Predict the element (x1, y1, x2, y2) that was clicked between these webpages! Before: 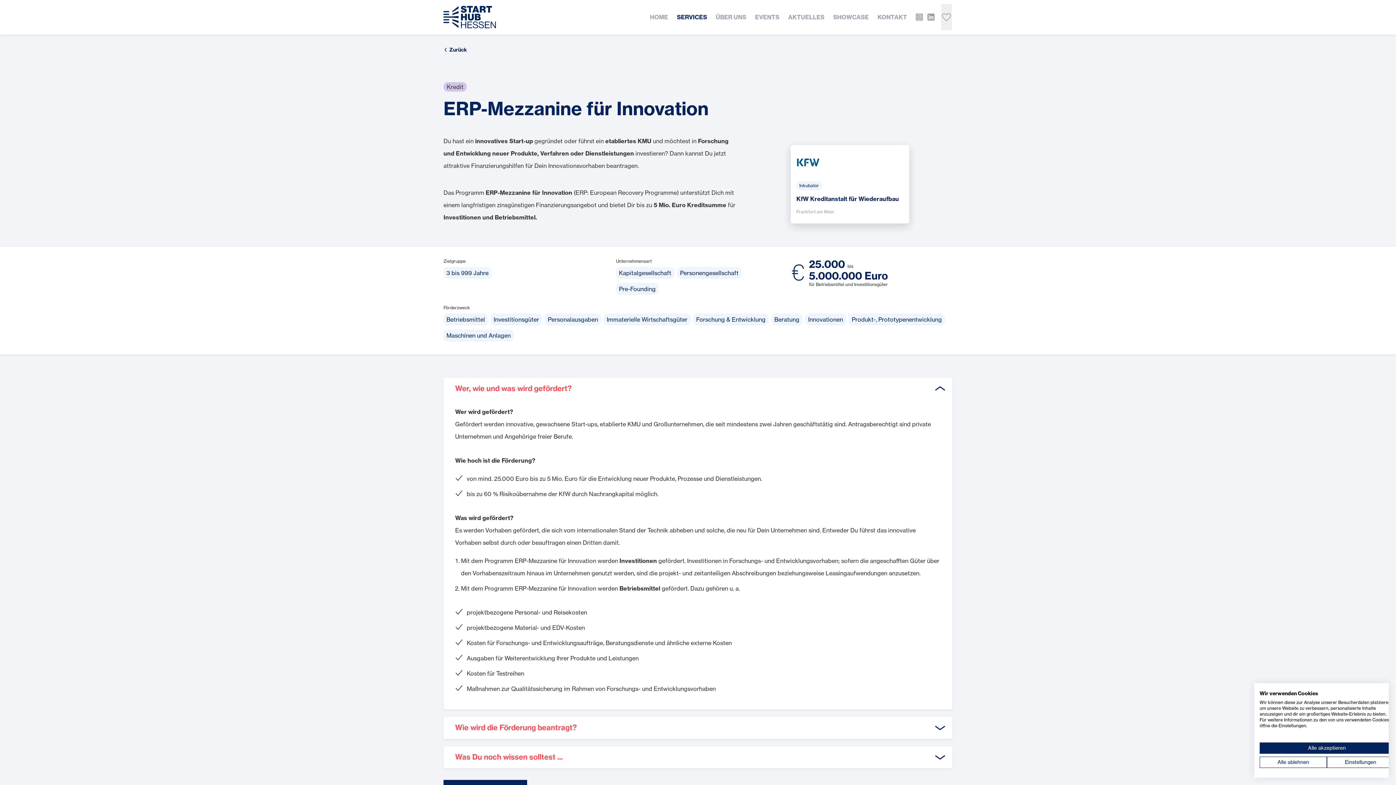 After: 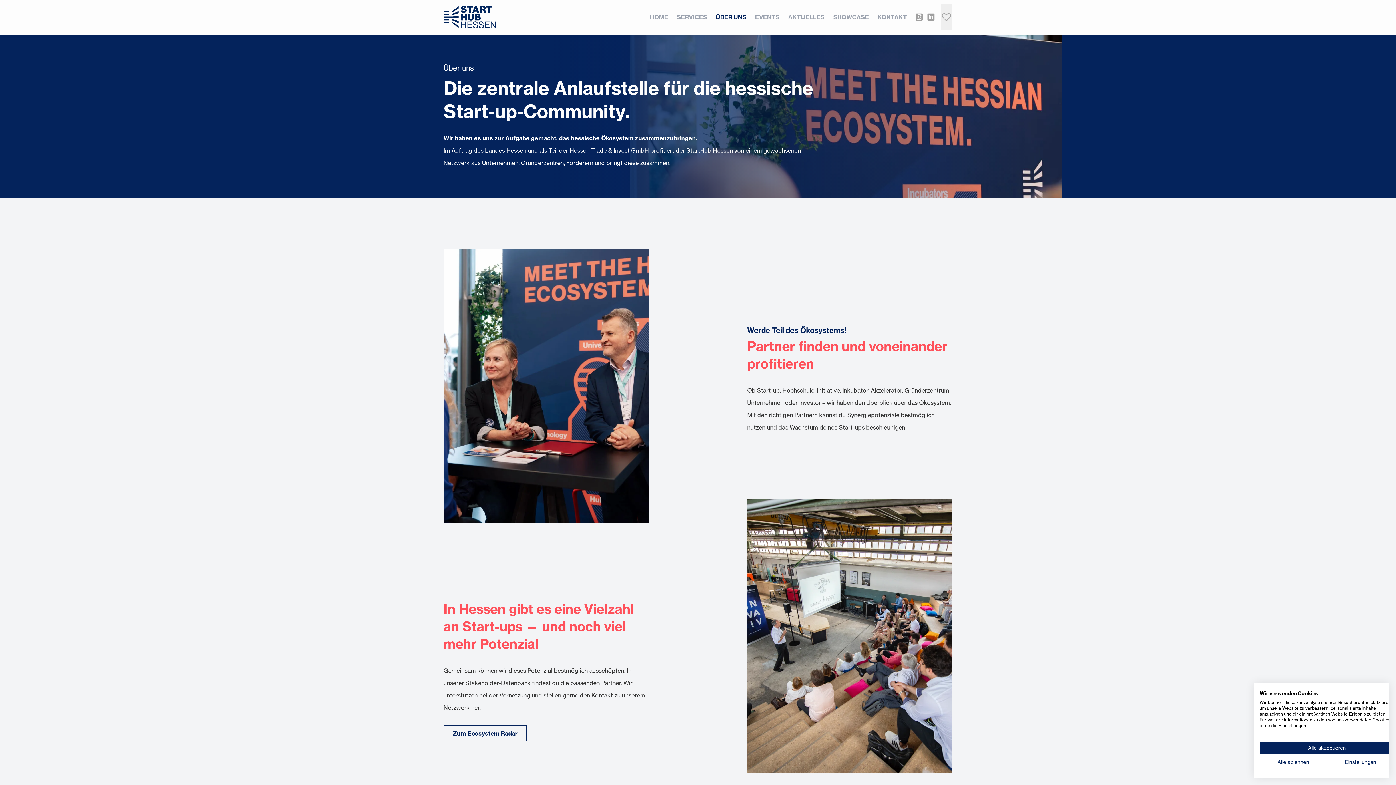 Action: bbox: (711, 2, 750, 31) label: ÜBER UNS